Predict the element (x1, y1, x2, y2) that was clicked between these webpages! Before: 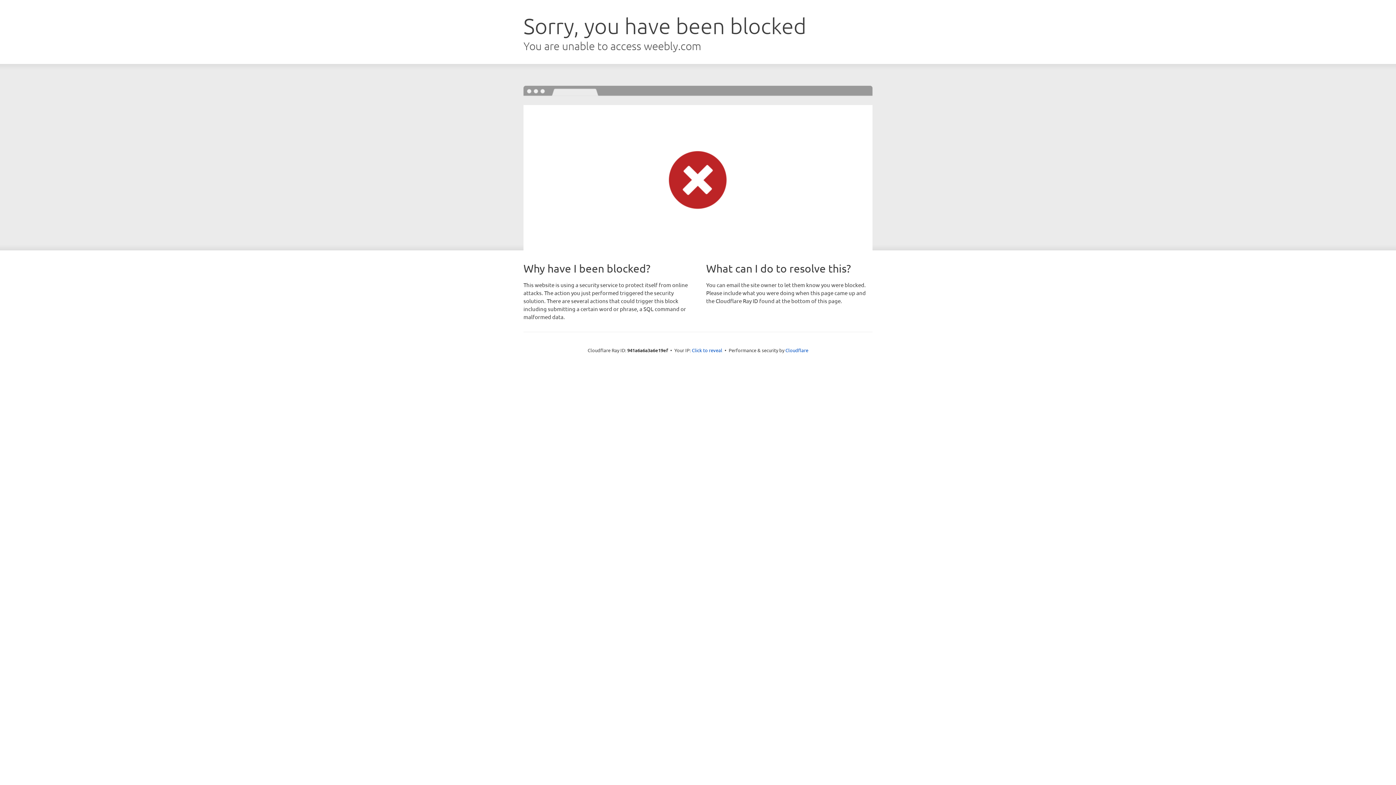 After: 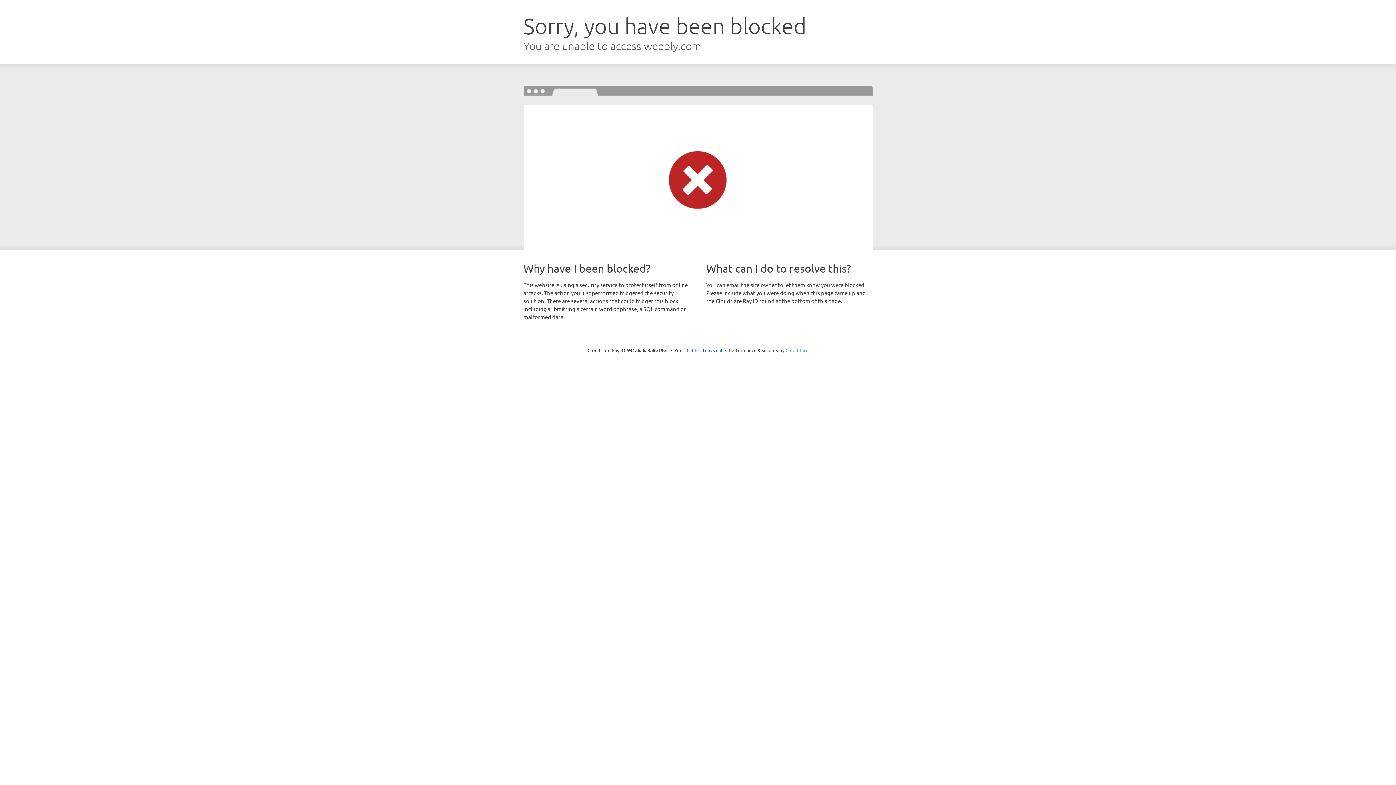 Action: bbox: (785, 347, 808, 353) label: Cloudflare